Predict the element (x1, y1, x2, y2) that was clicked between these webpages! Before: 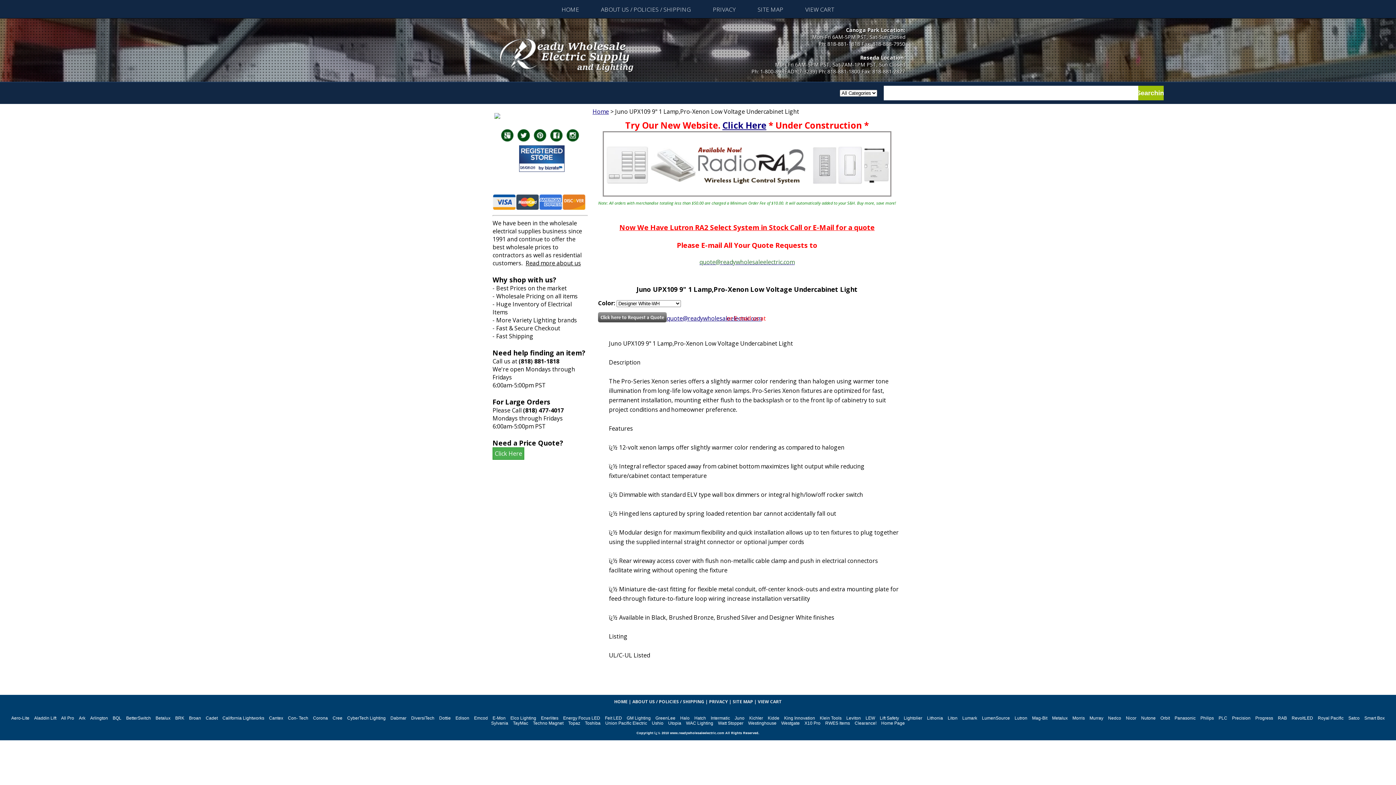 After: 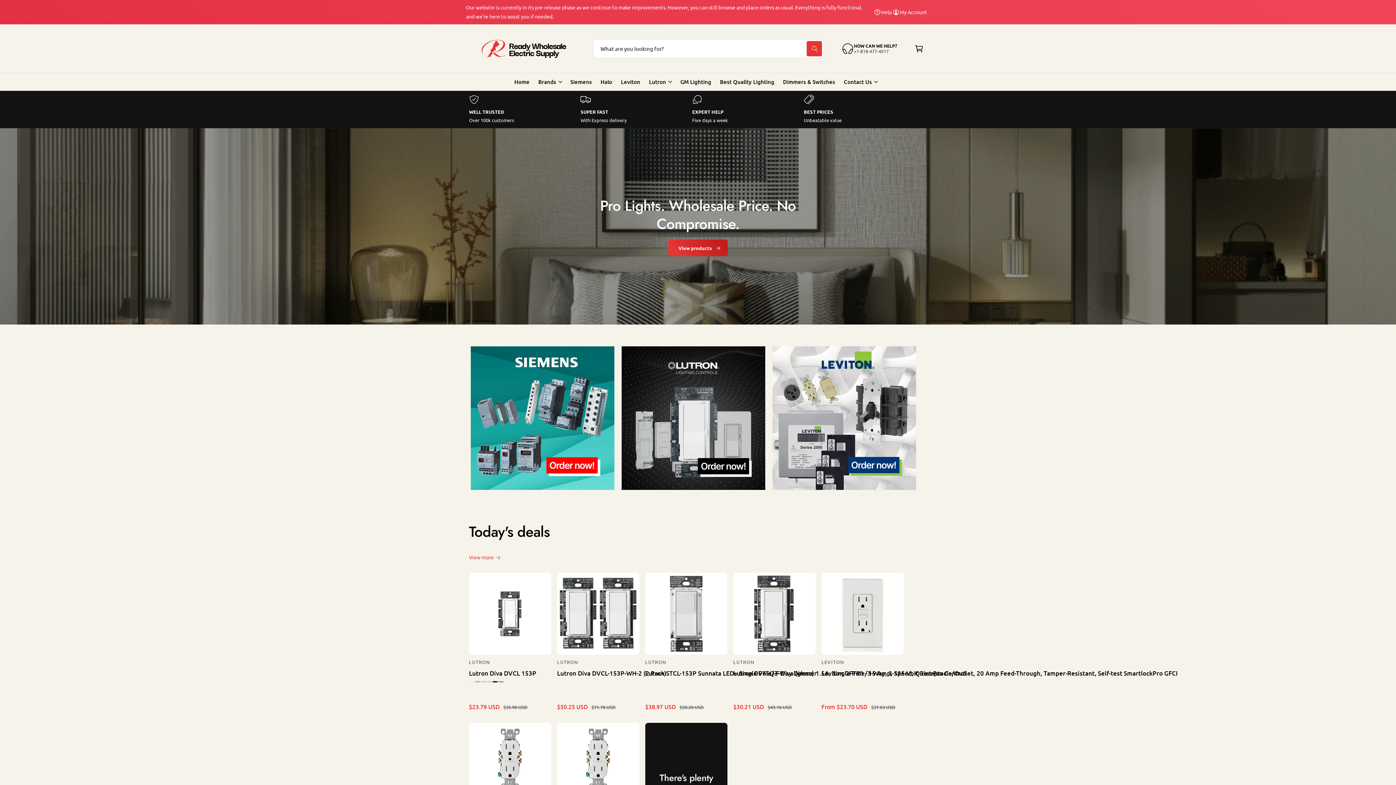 Action: bbox: (492, 447, 524, 460) label: Click Here